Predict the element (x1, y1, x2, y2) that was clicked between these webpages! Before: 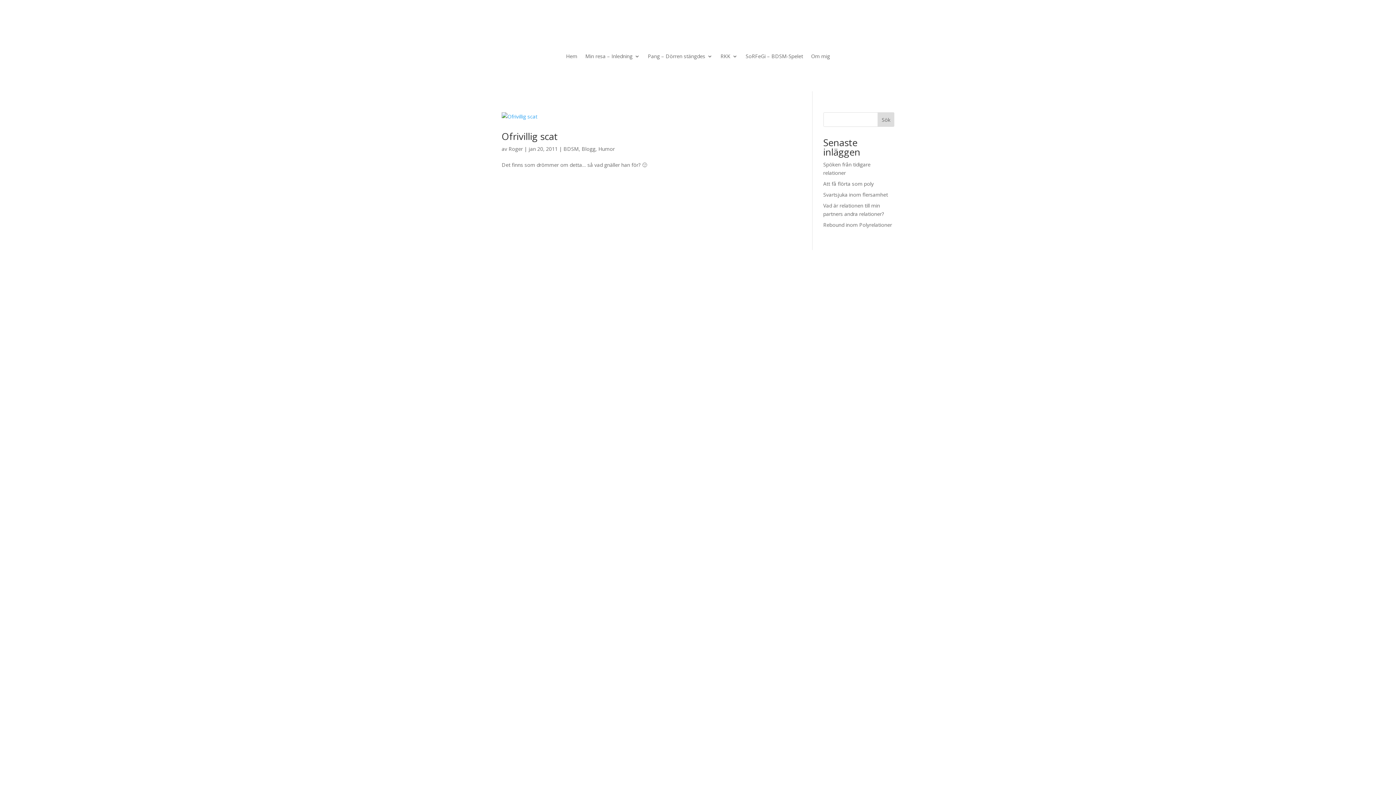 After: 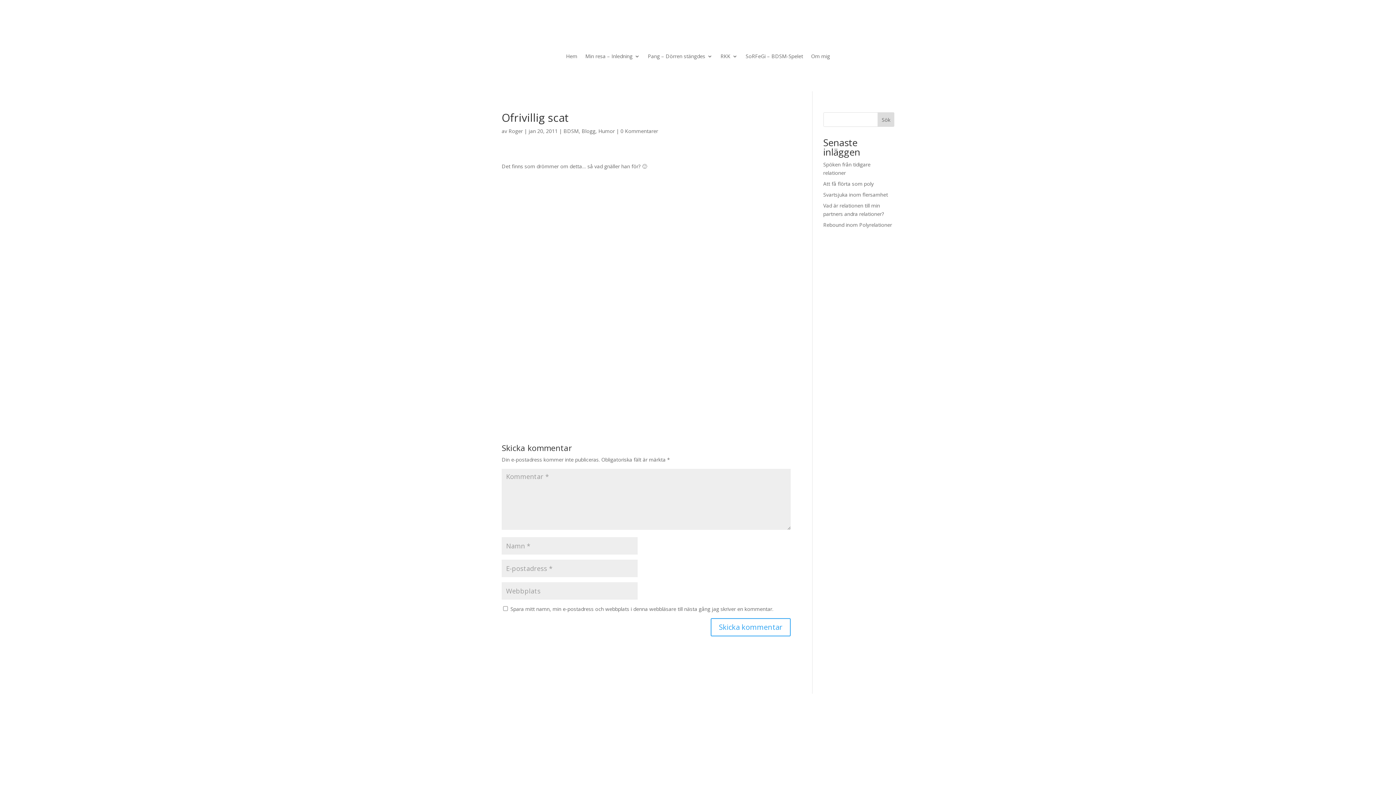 Action: label: Ofrivillig scat bbox: (501, 129, 557, 142)